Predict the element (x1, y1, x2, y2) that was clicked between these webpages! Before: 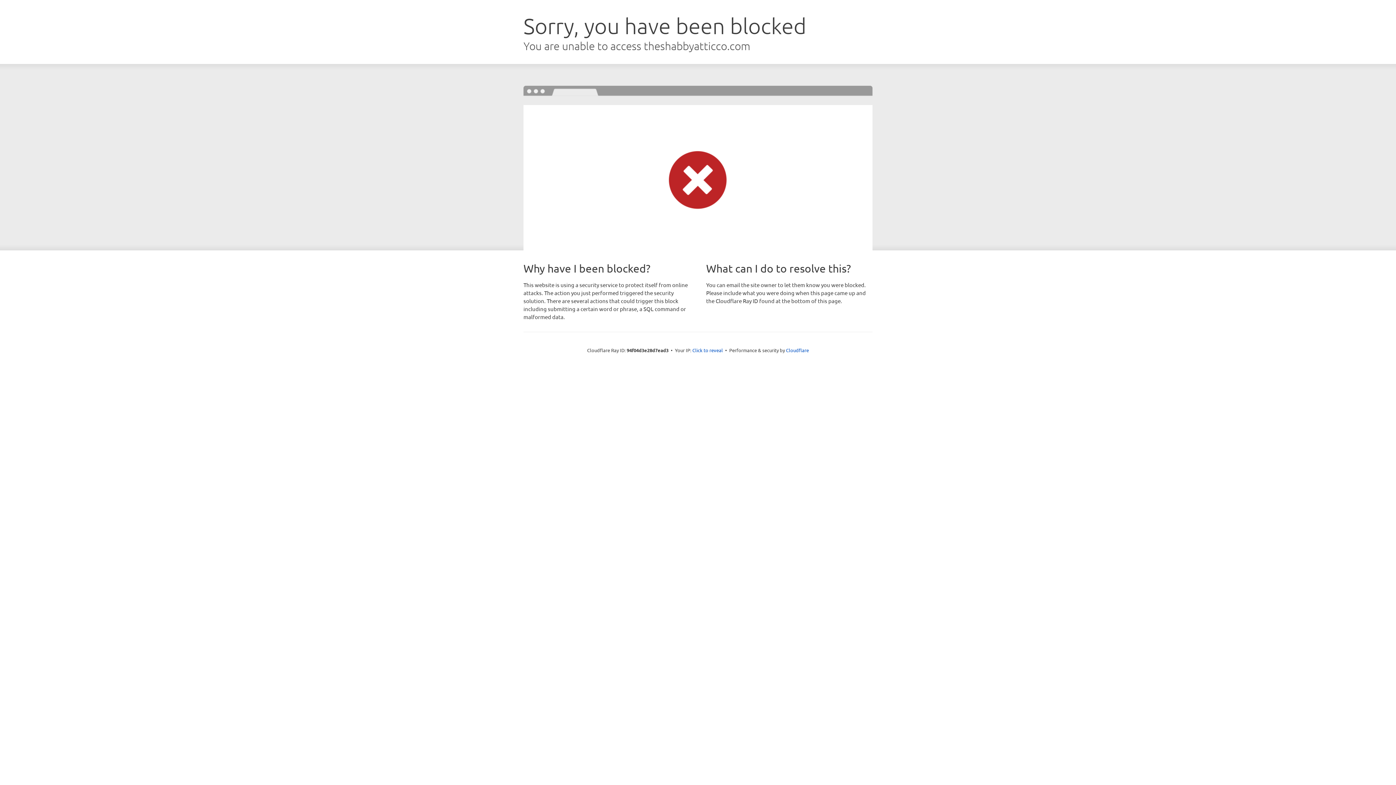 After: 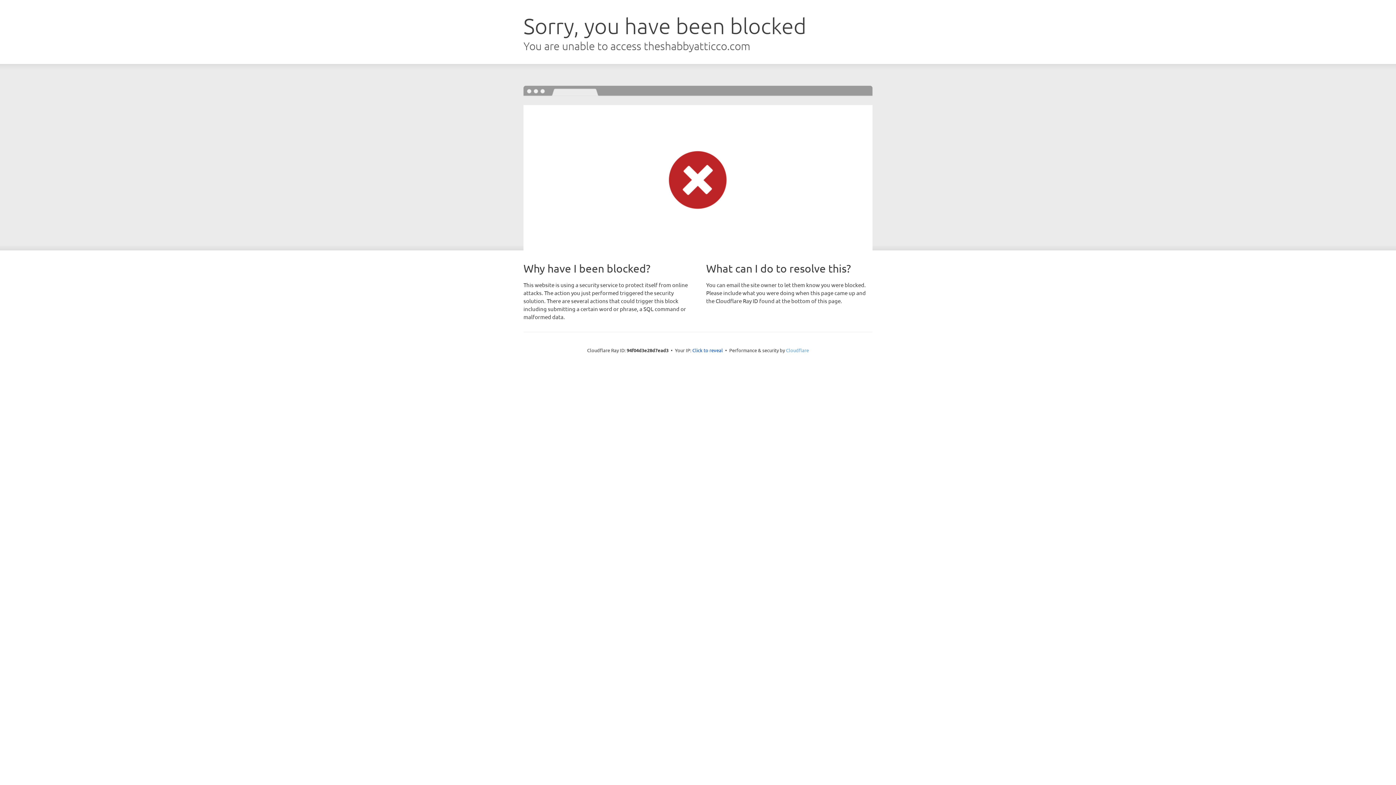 Action: label: Cloudflare bbox: (786, 347, 809, 353)